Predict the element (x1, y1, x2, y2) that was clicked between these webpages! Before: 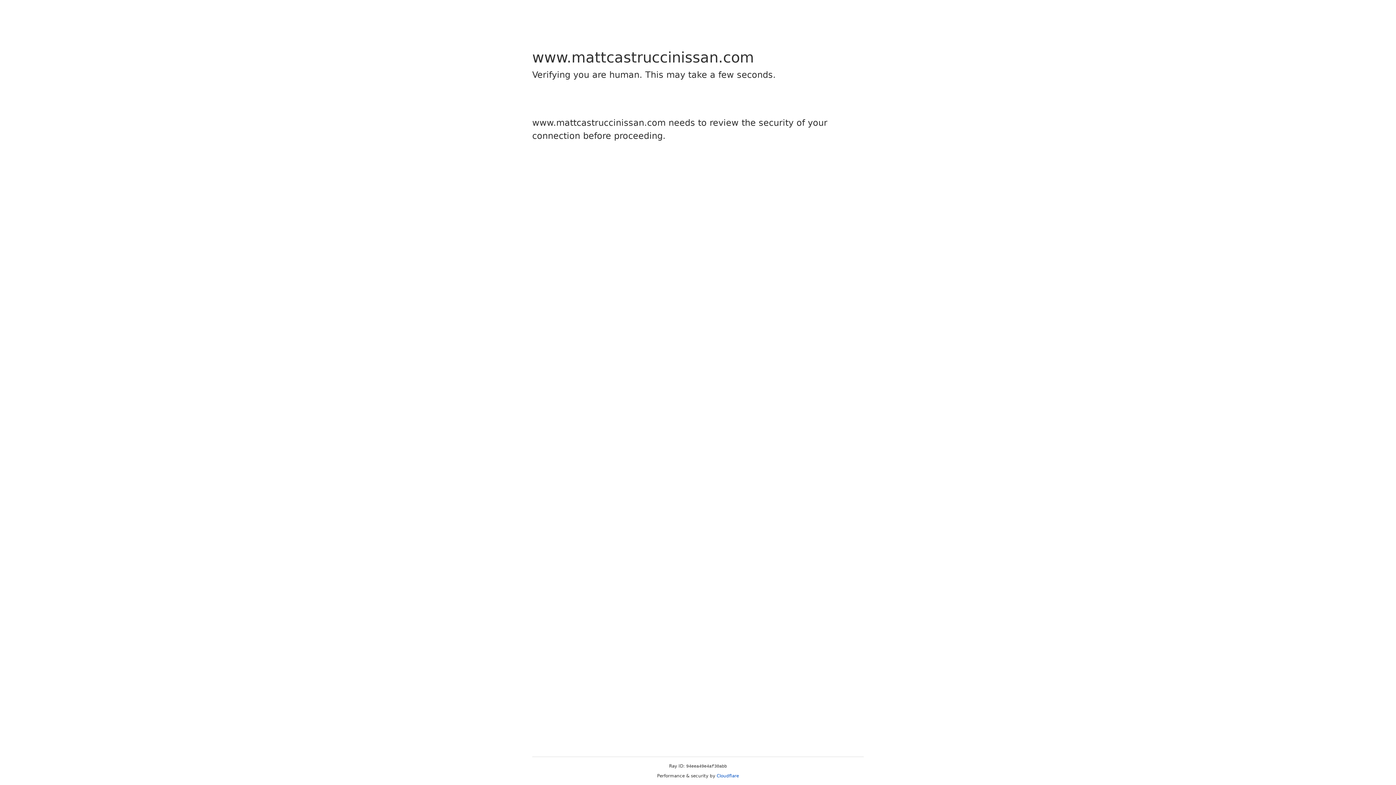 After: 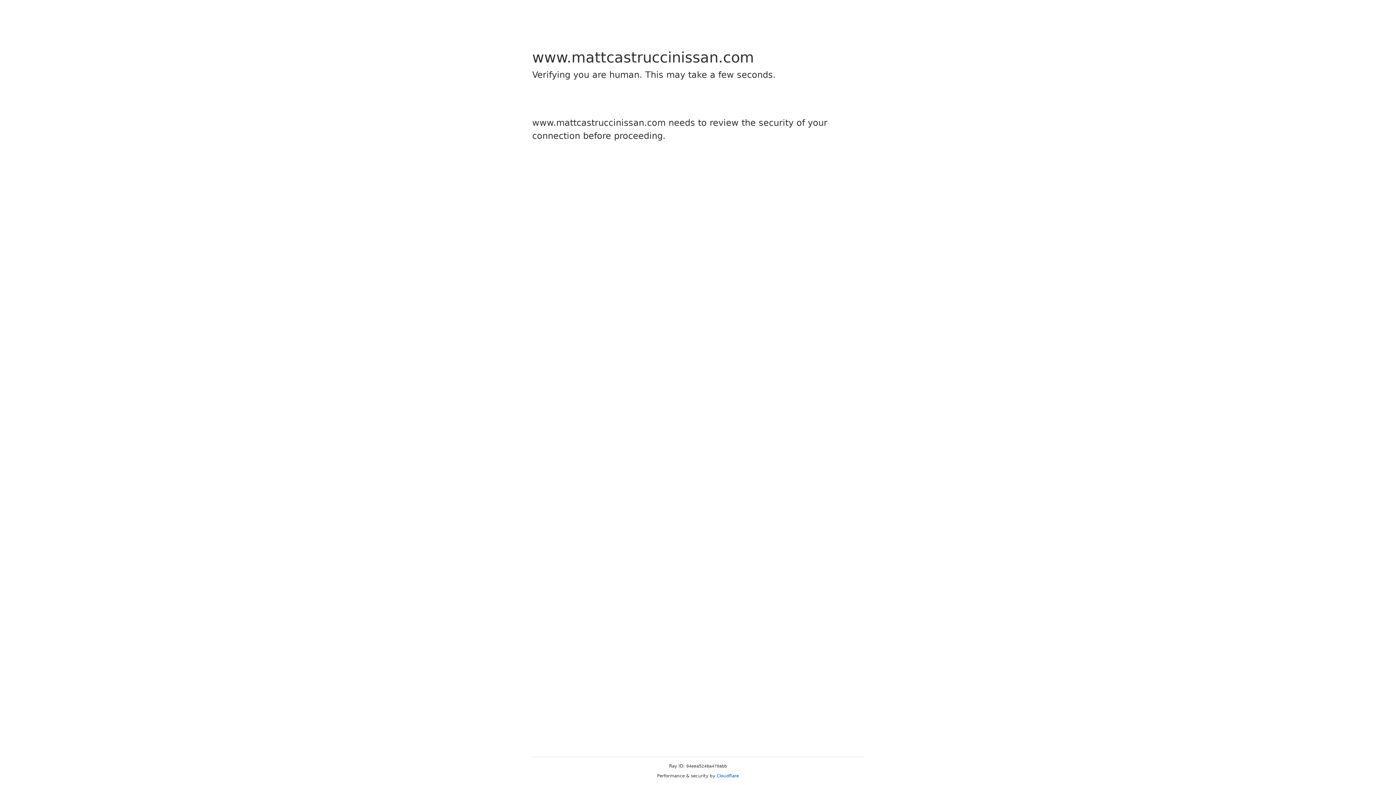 Action: label: Cloudflare bbox: (716, 773, 739, 778)